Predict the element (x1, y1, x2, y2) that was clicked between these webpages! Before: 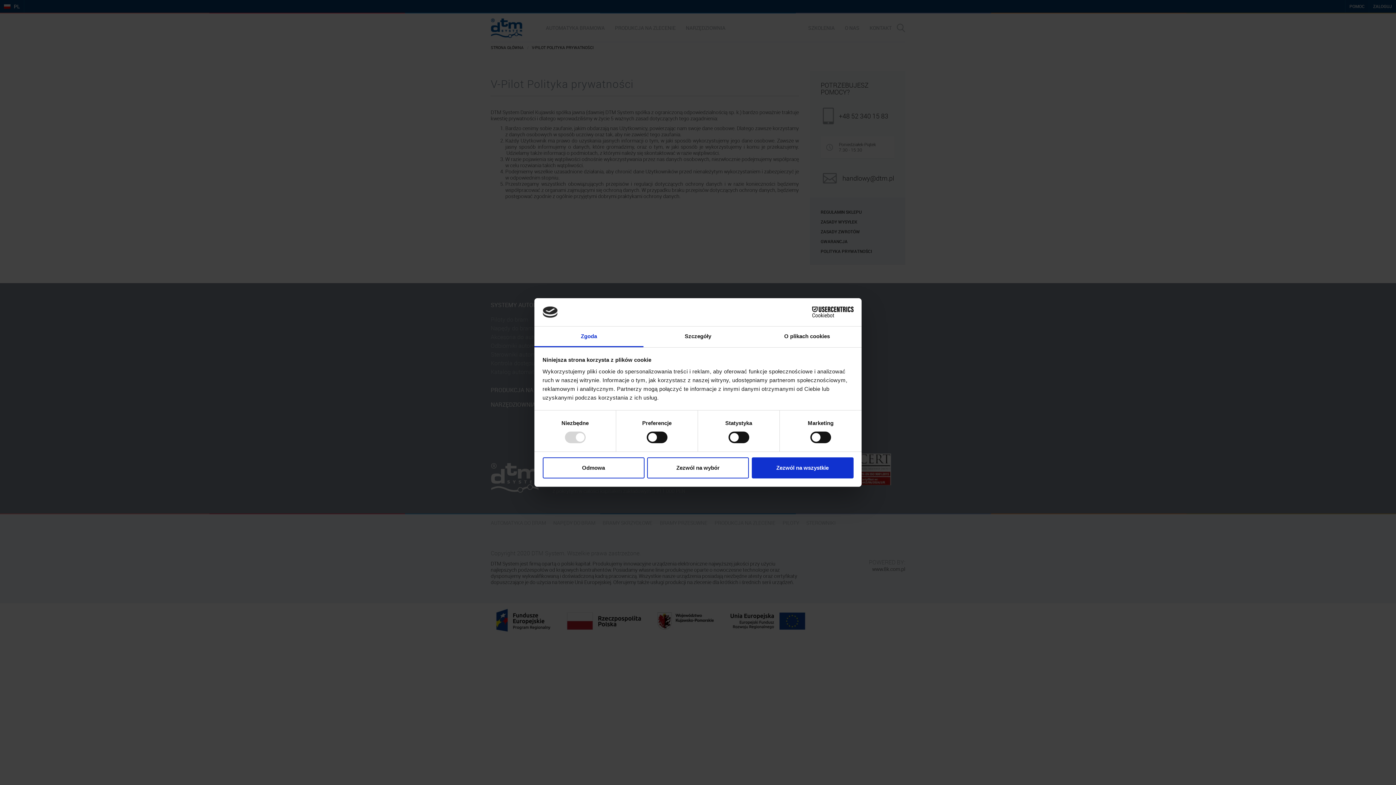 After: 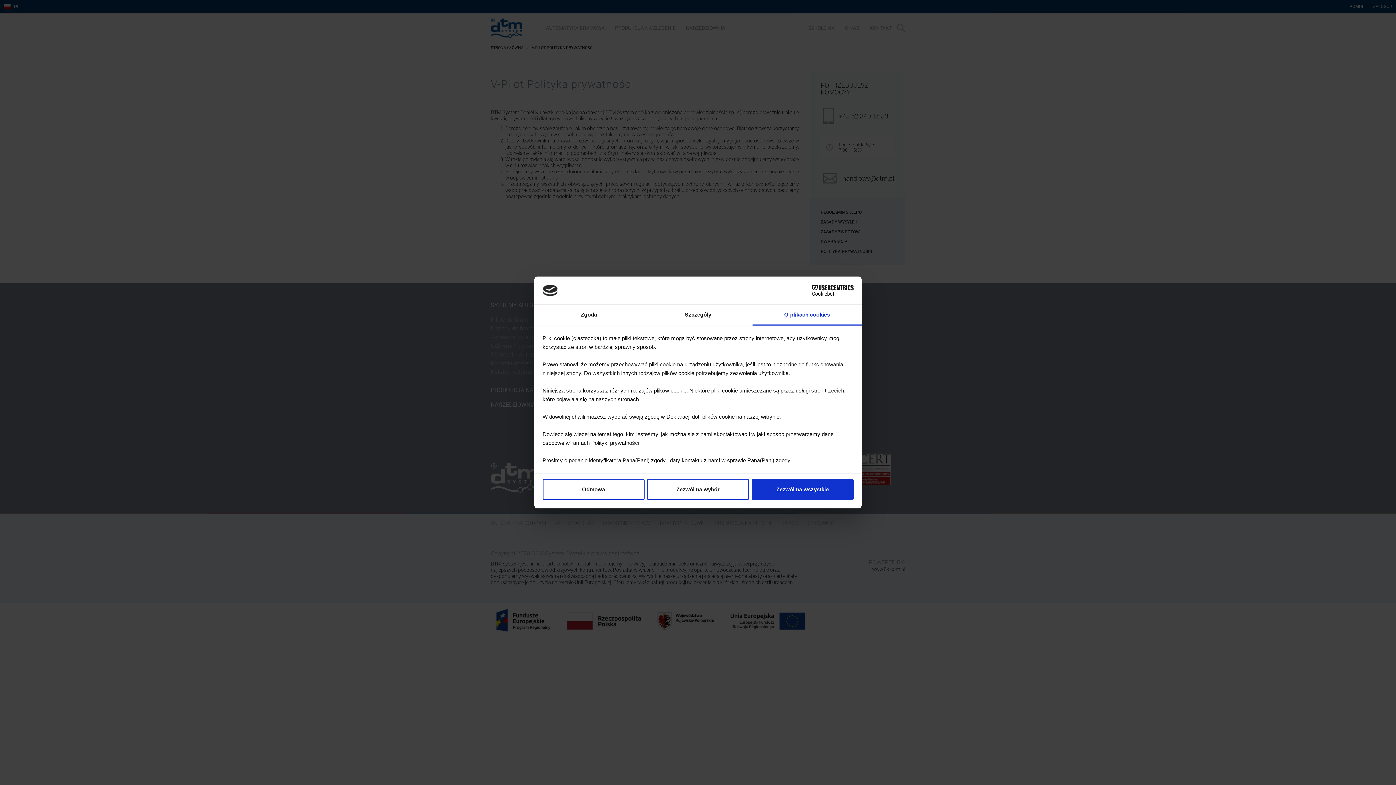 Action: bbox: (752, 326, 861, 347) label: O plikach cookies